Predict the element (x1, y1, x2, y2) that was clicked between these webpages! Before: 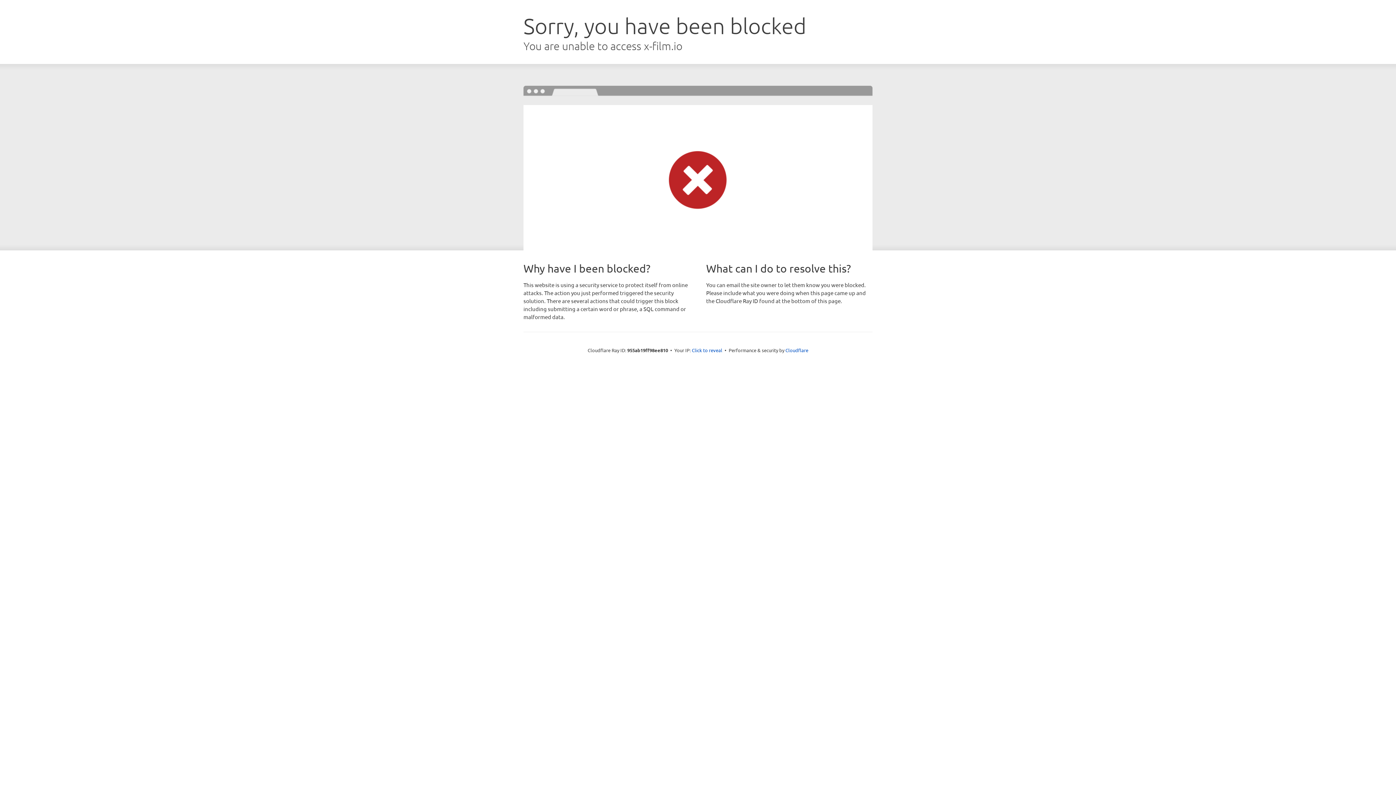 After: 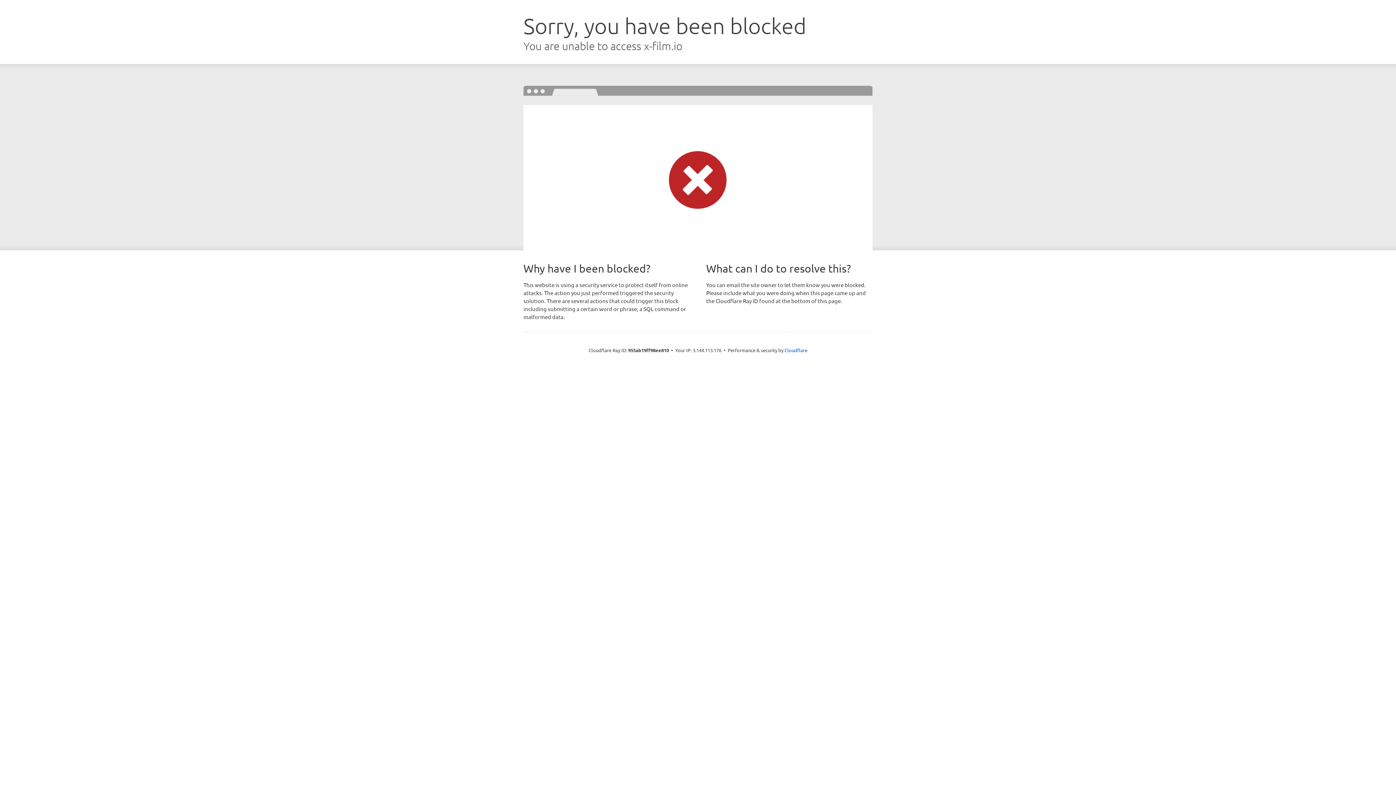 Action: label: Click to reveal bbox: (692, 346, 722, 353)